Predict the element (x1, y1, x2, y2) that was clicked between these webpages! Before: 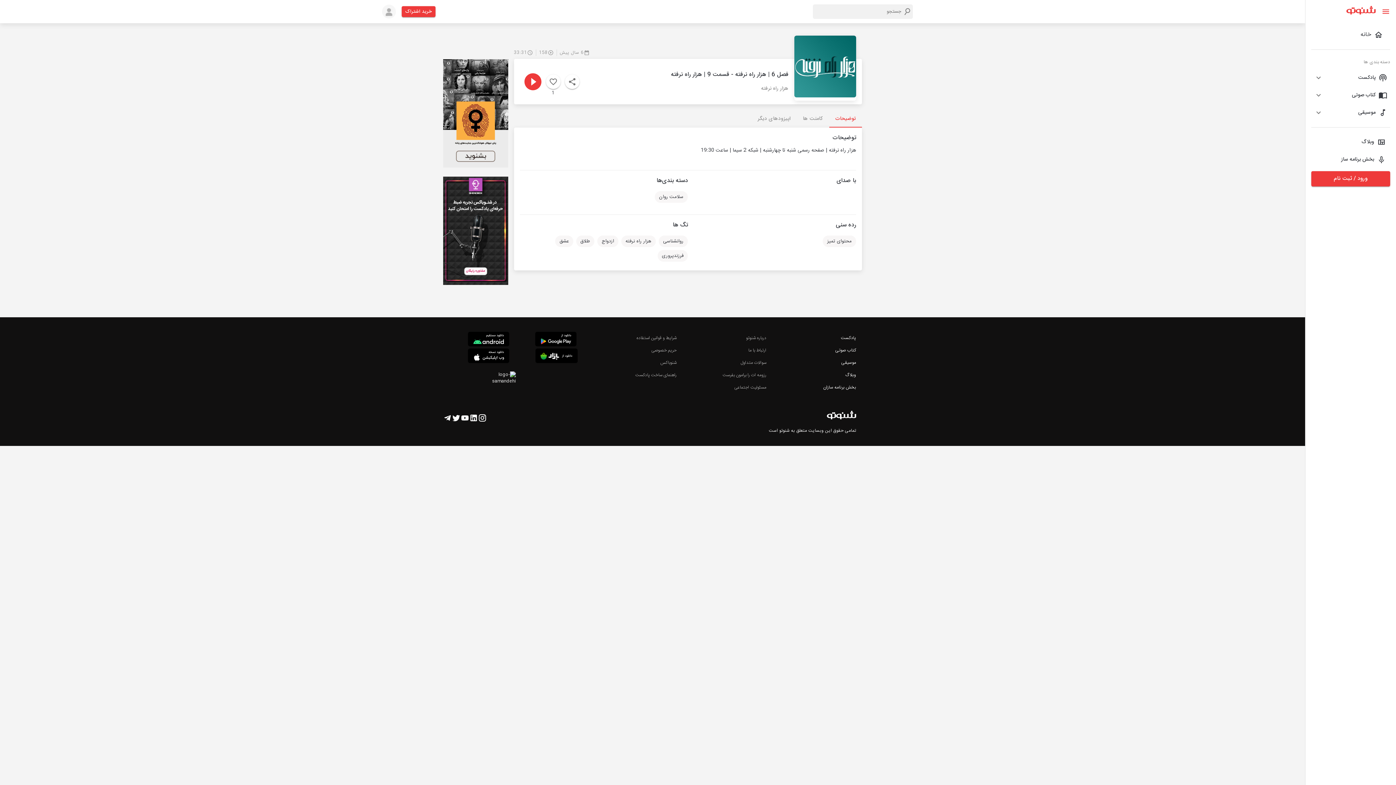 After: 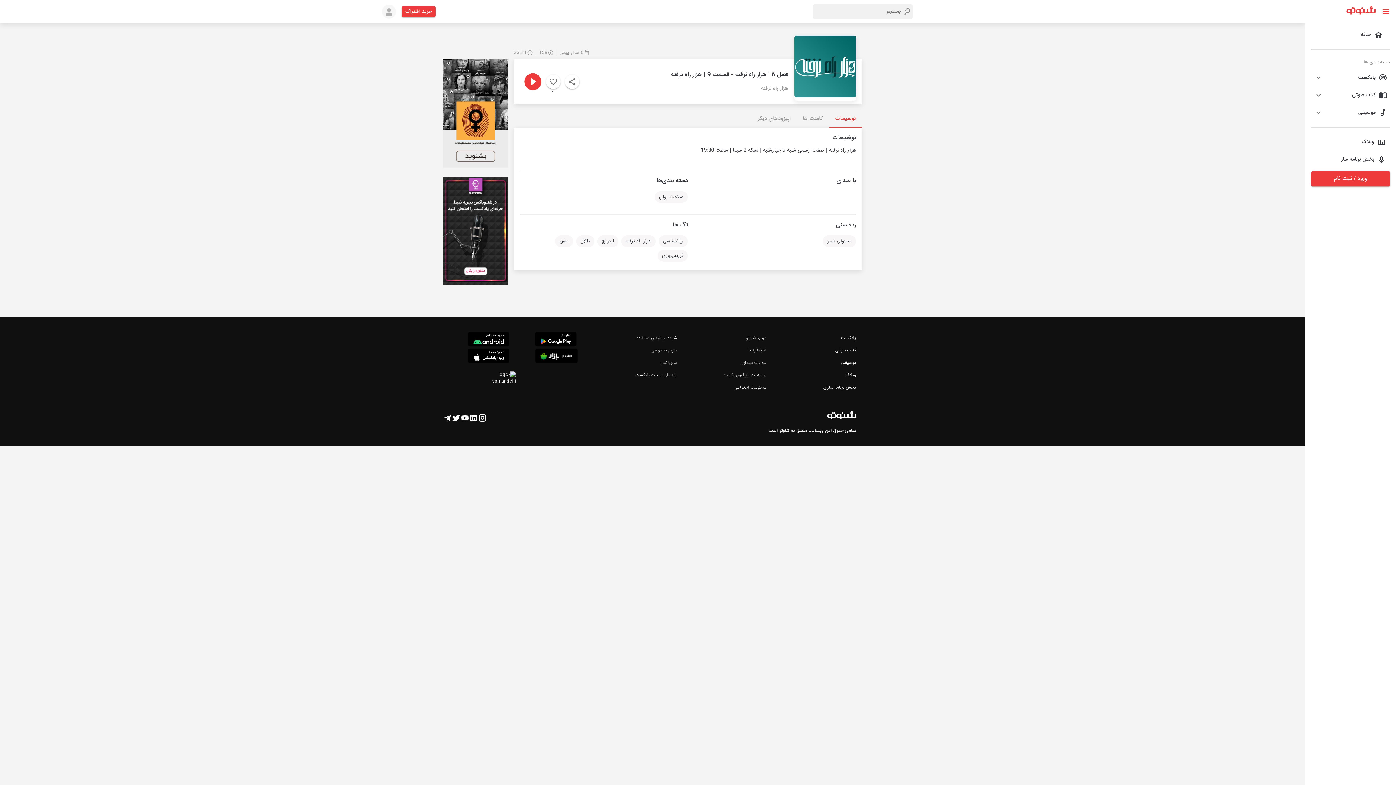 Action: bbox: (452, 413, 460, 424)